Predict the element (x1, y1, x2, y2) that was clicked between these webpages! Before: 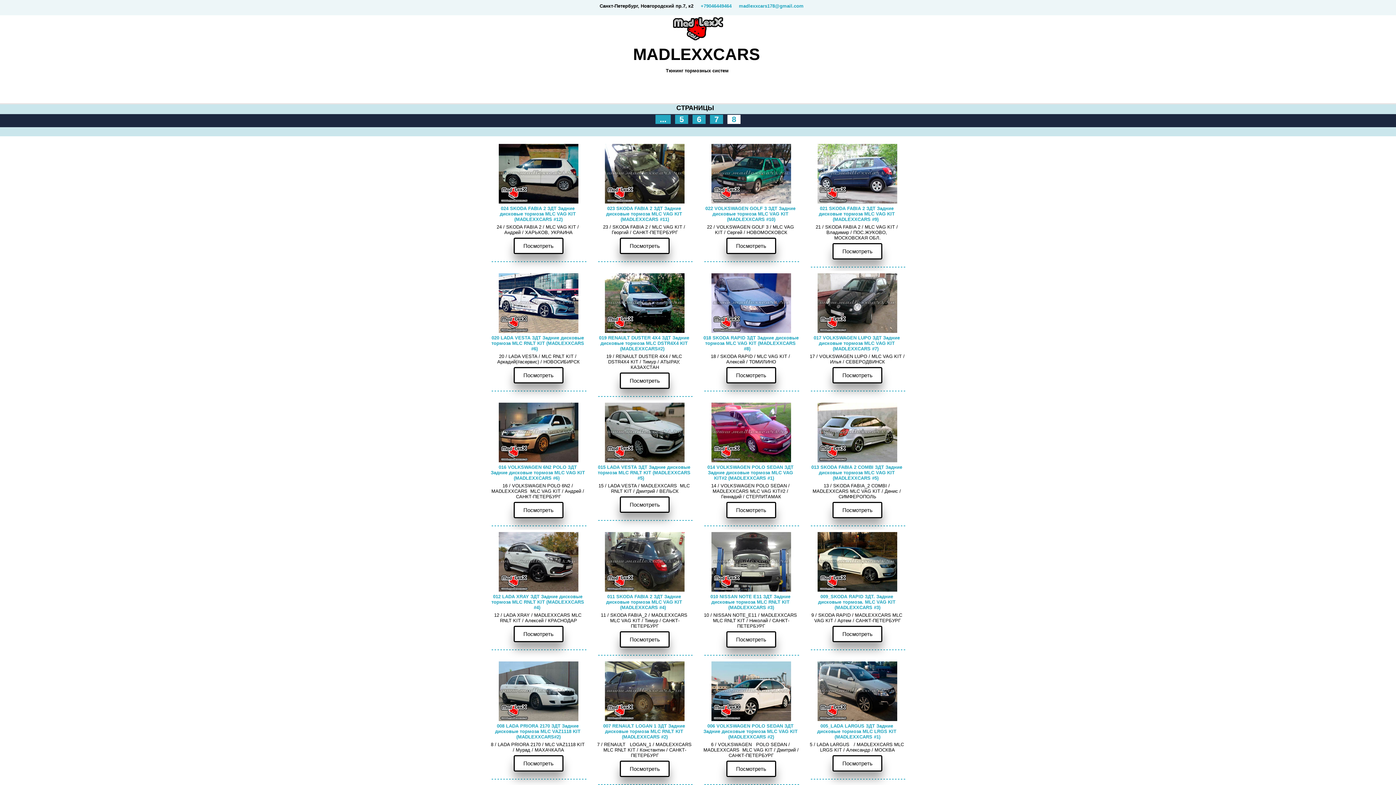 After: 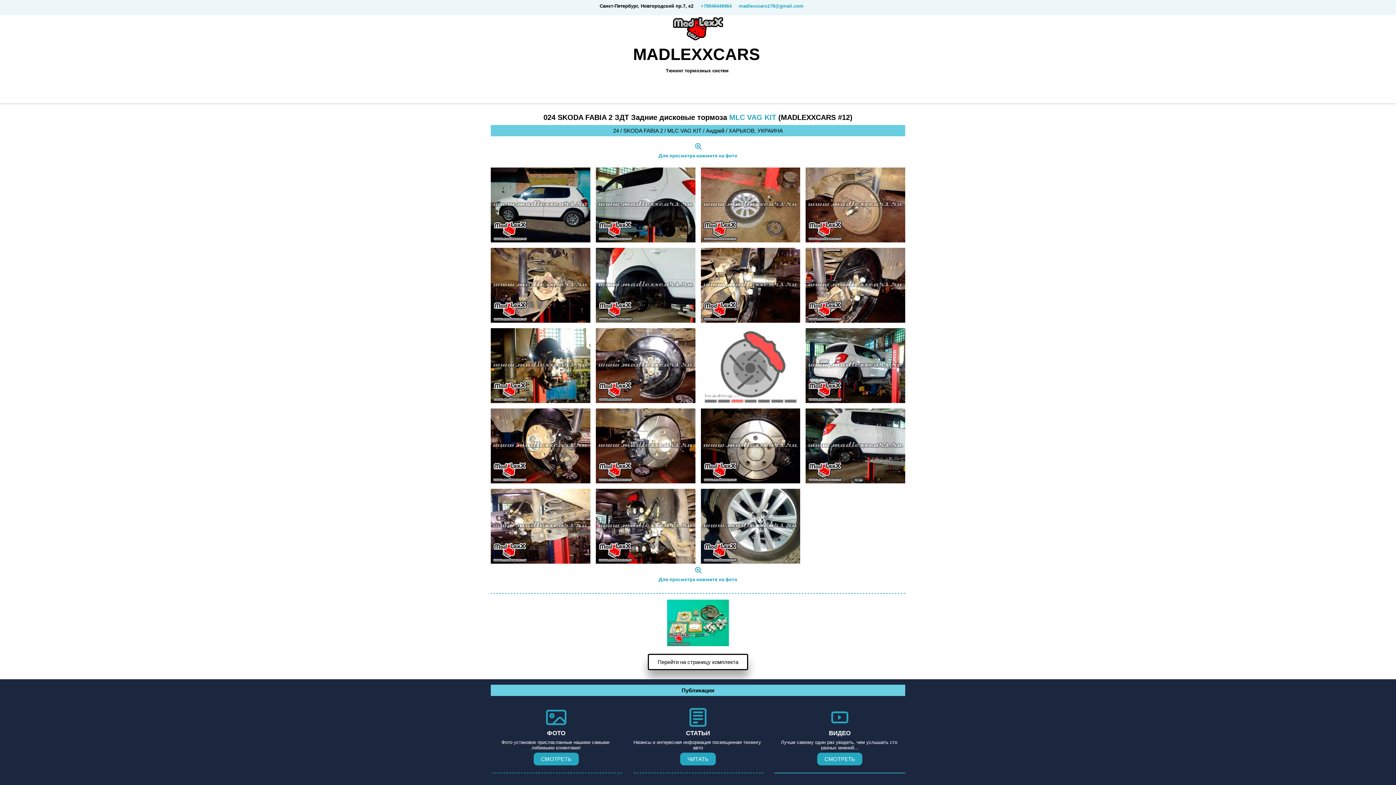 Action: bbox: (513, 237, 563, 254) label: Посмотреть